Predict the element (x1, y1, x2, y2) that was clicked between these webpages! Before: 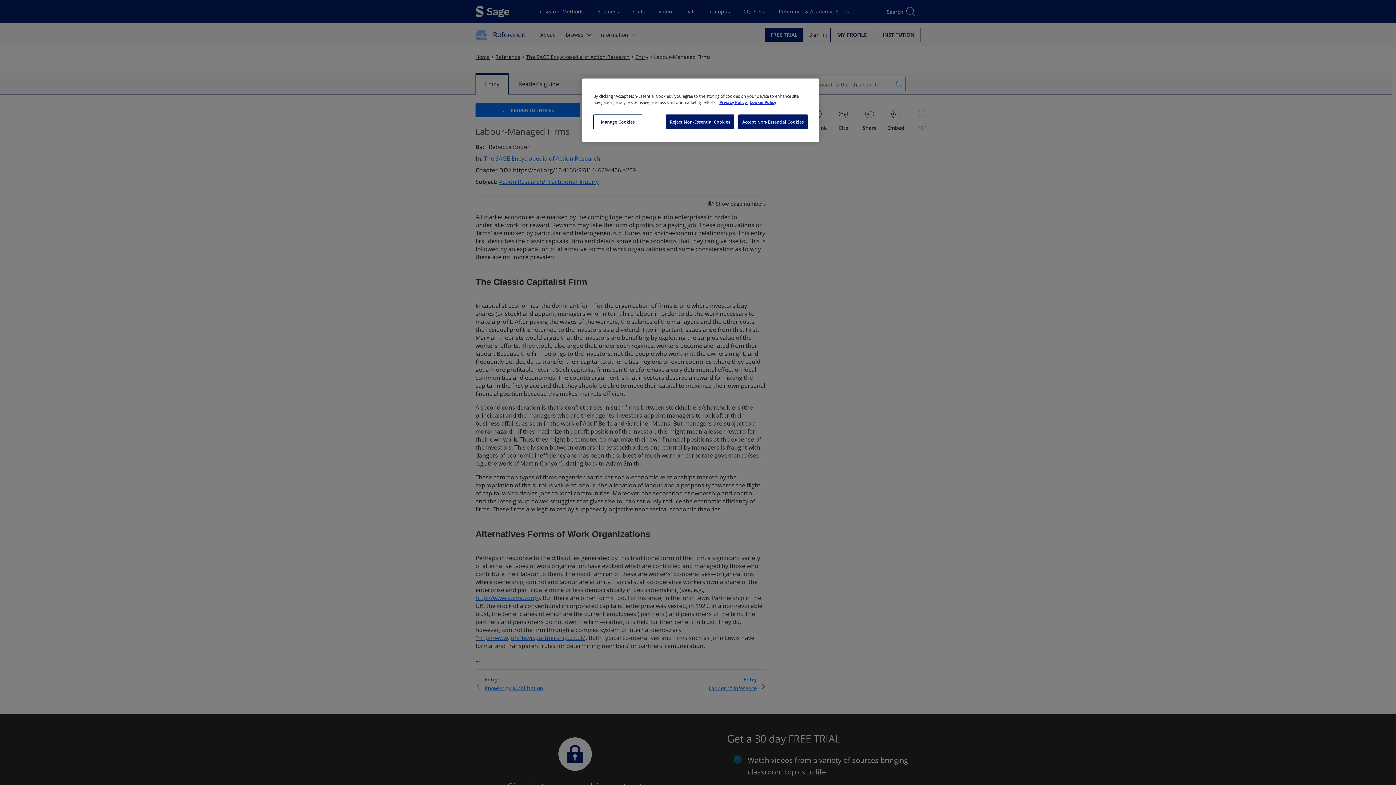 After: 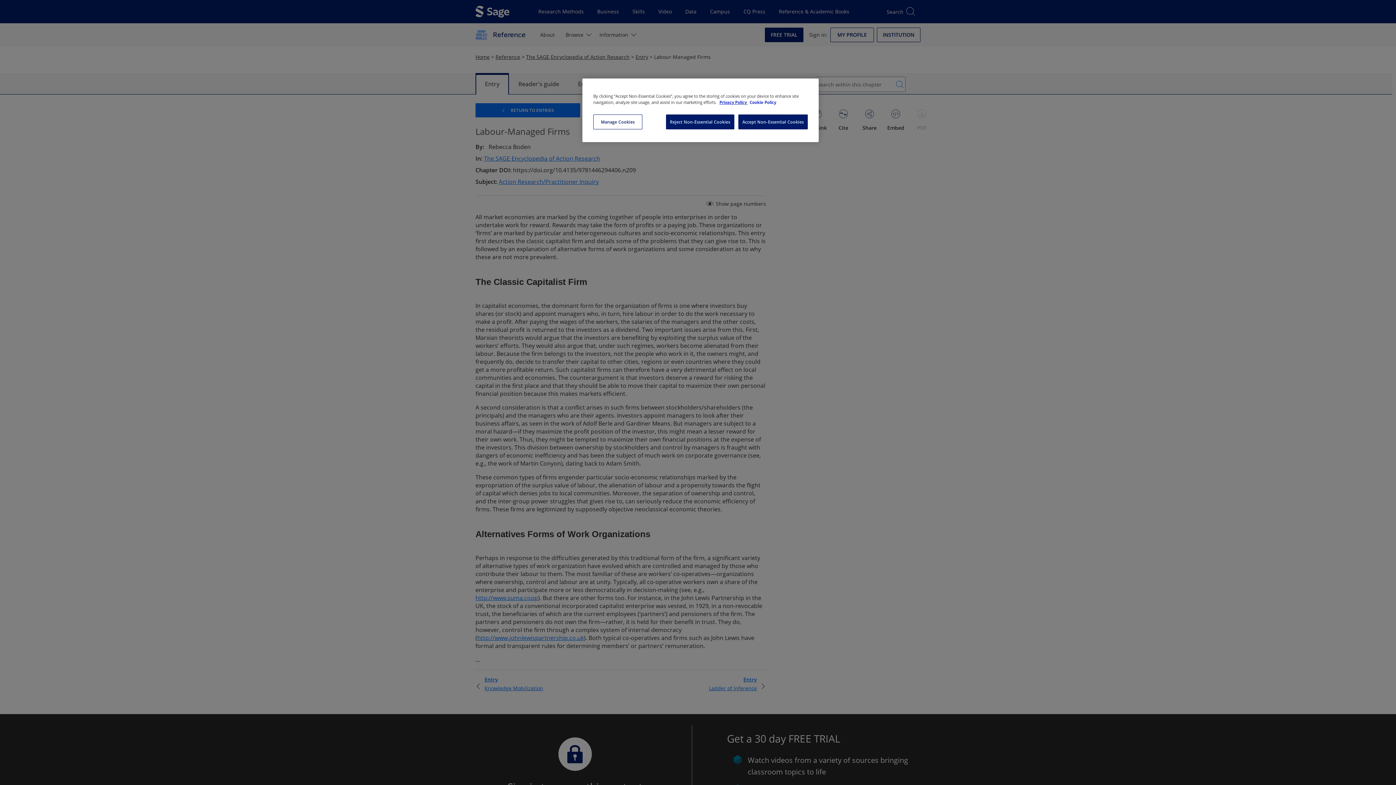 Action: bbox: (742, 100, 768, 104) label: Cookie Policy, opens in a new tab